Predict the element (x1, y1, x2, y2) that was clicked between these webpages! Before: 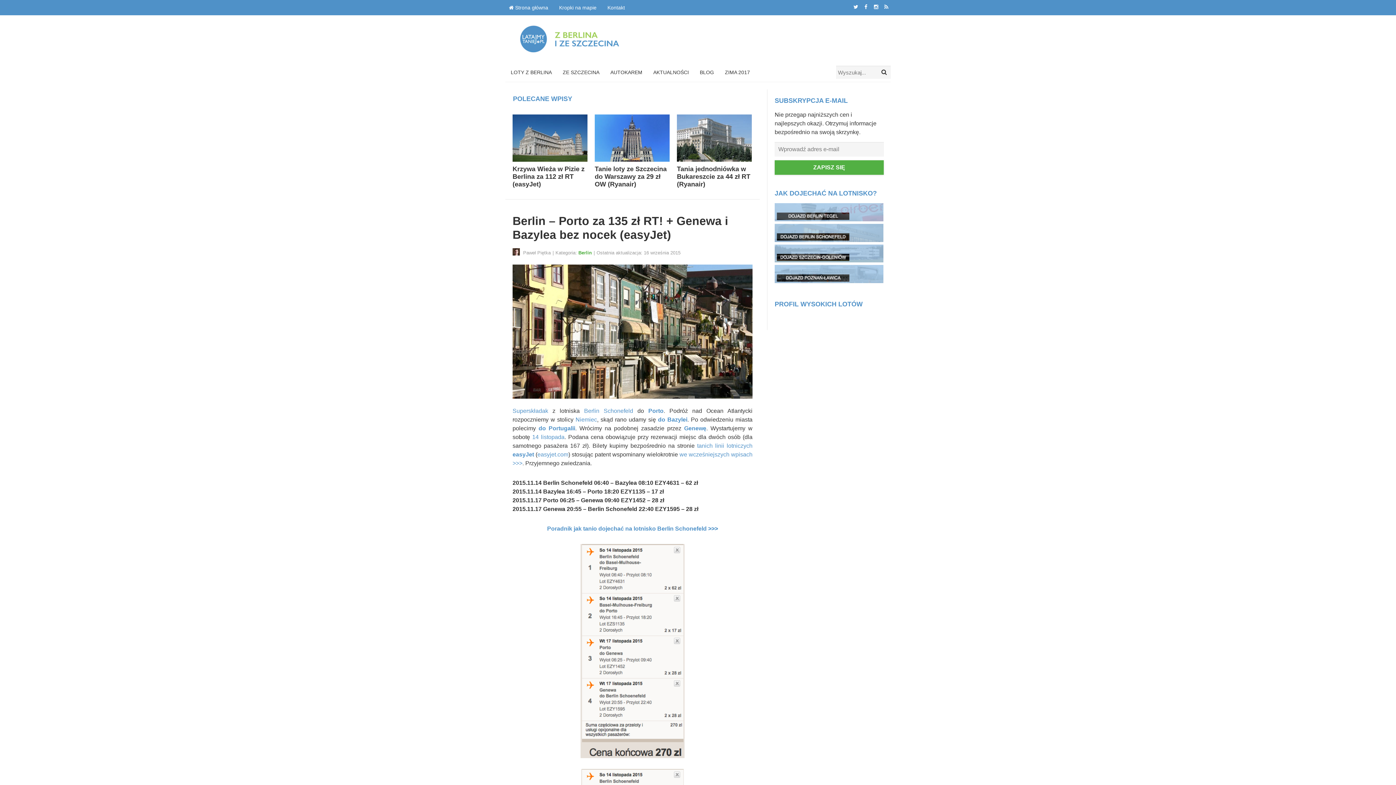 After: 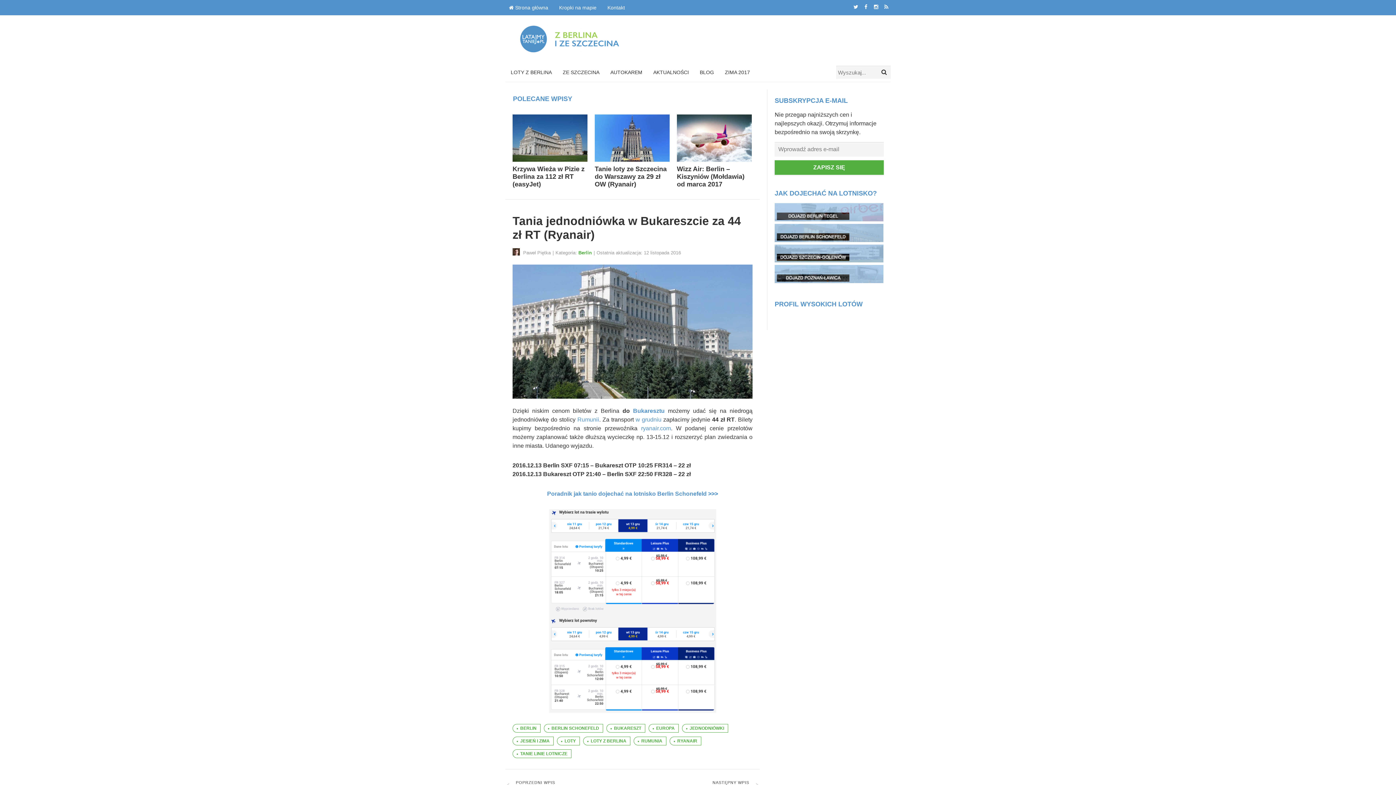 Action: bbox: (677, 114, 752, 165)